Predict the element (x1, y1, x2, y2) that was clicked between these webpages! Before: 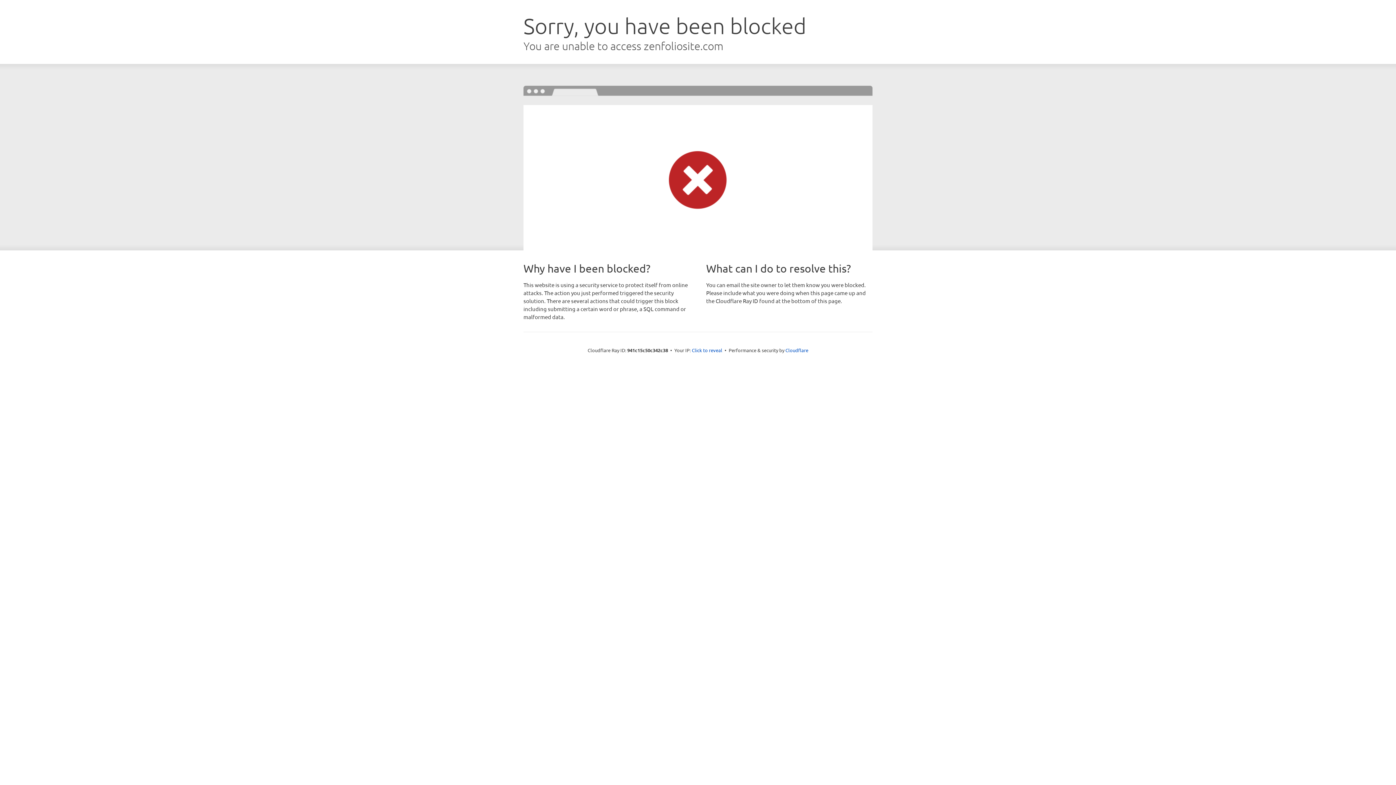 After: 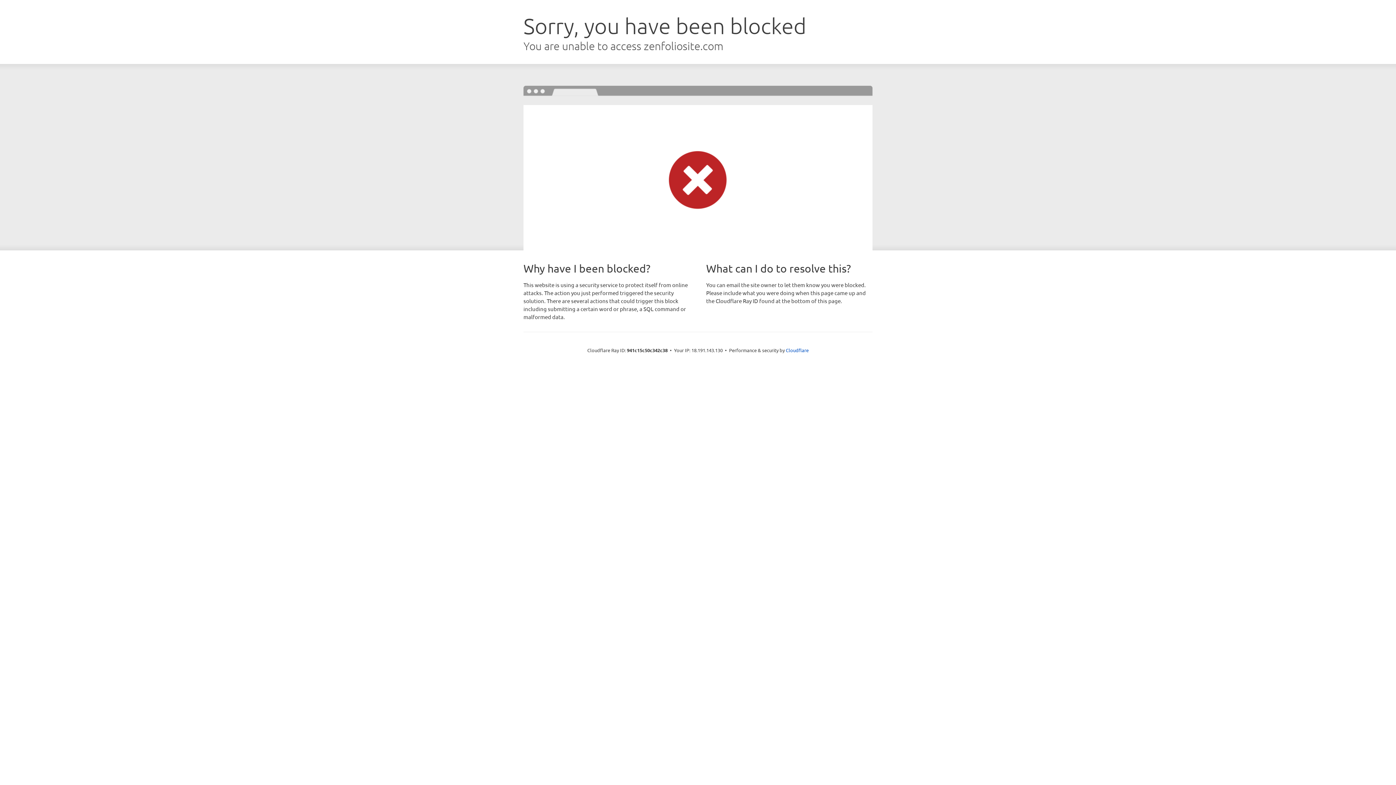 Action: label: Click to reveal bbox: (692, 346, 722, 353)